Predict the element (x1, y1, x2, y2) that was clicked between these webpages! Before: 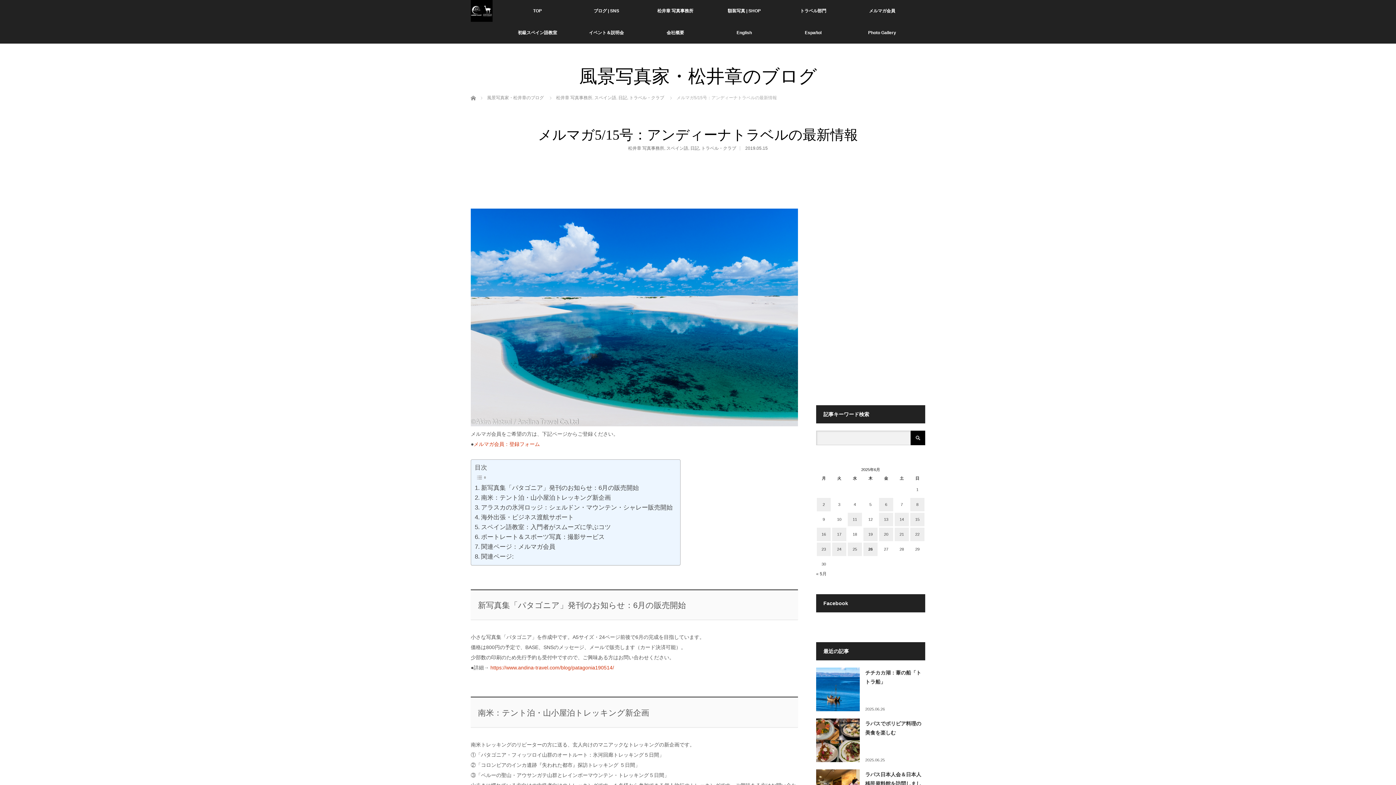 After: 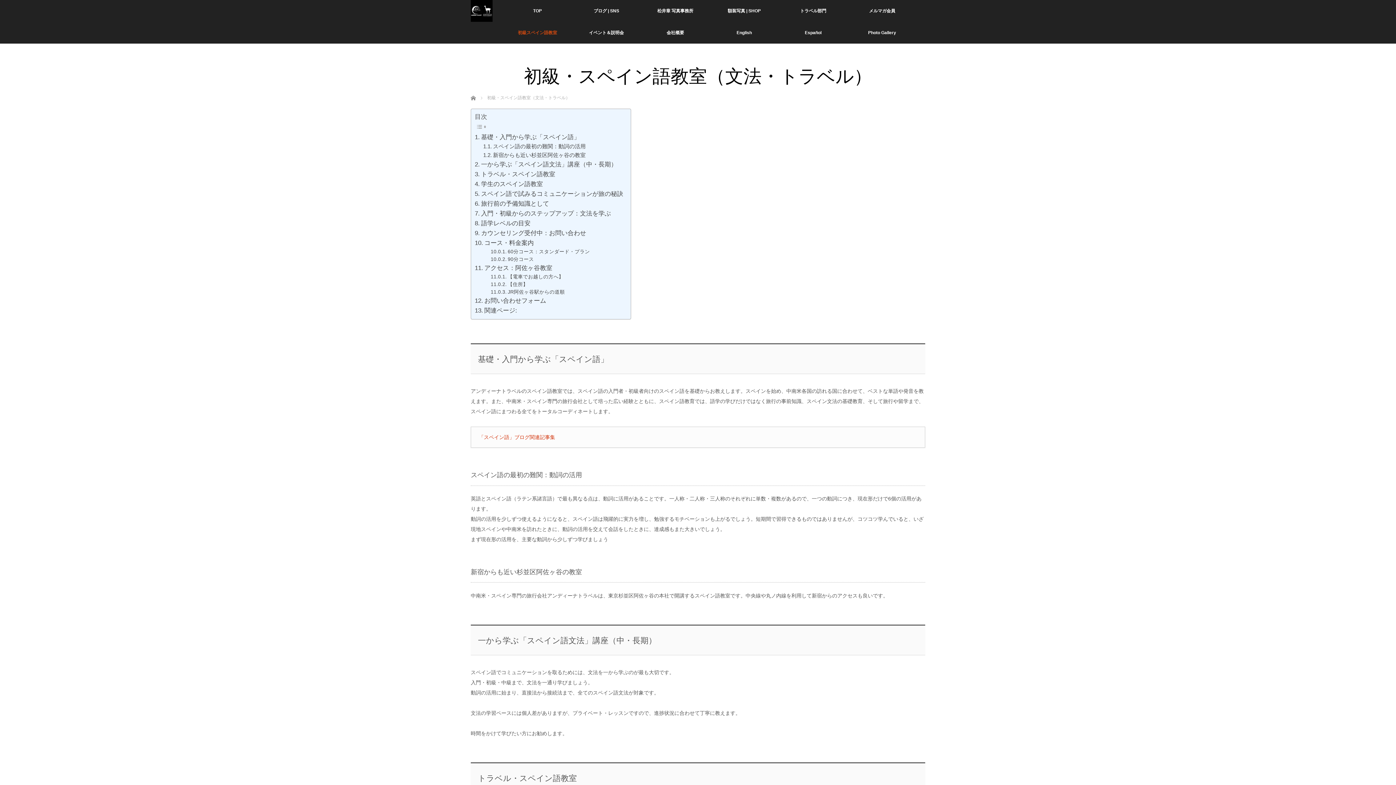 Action: label: 初級スペイン語教室 bbox: (503, 21, 572, 43)